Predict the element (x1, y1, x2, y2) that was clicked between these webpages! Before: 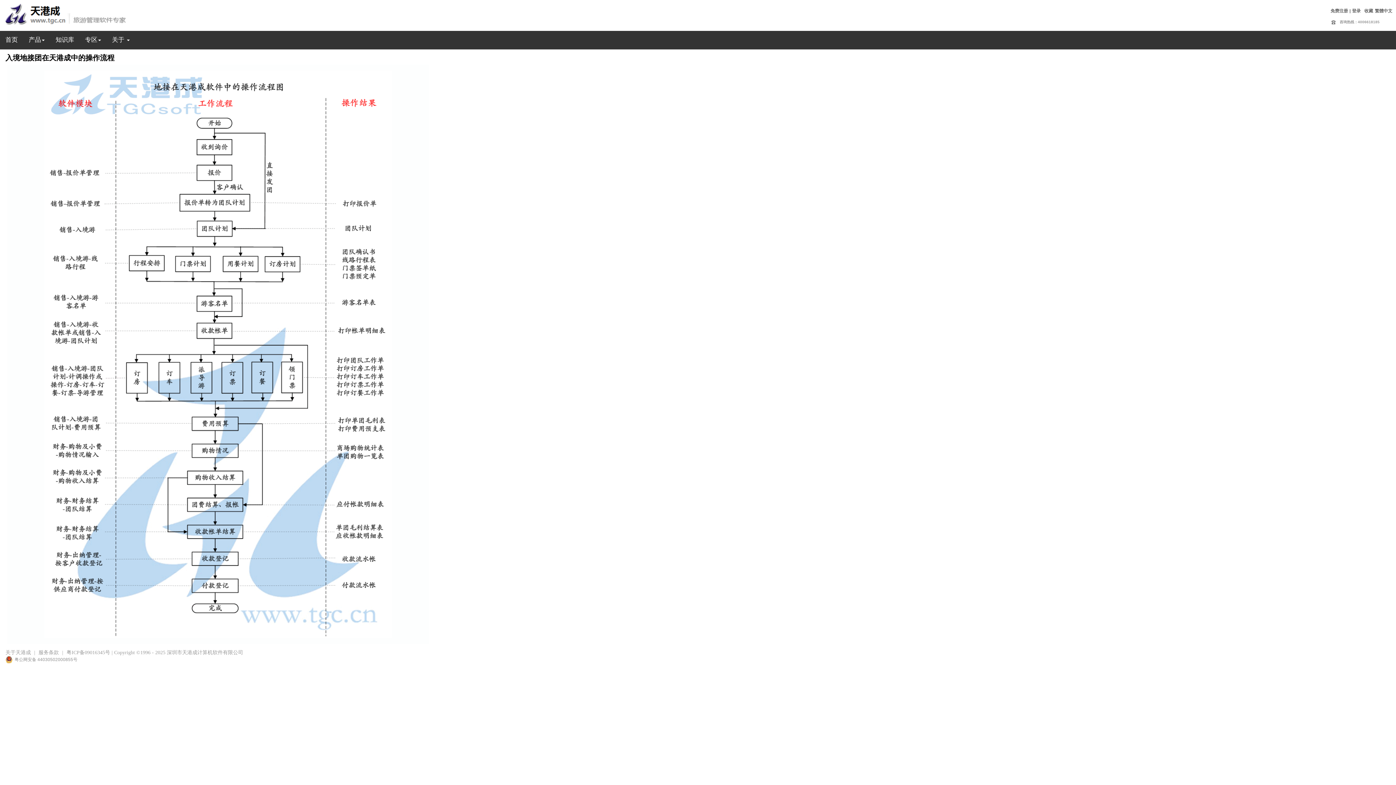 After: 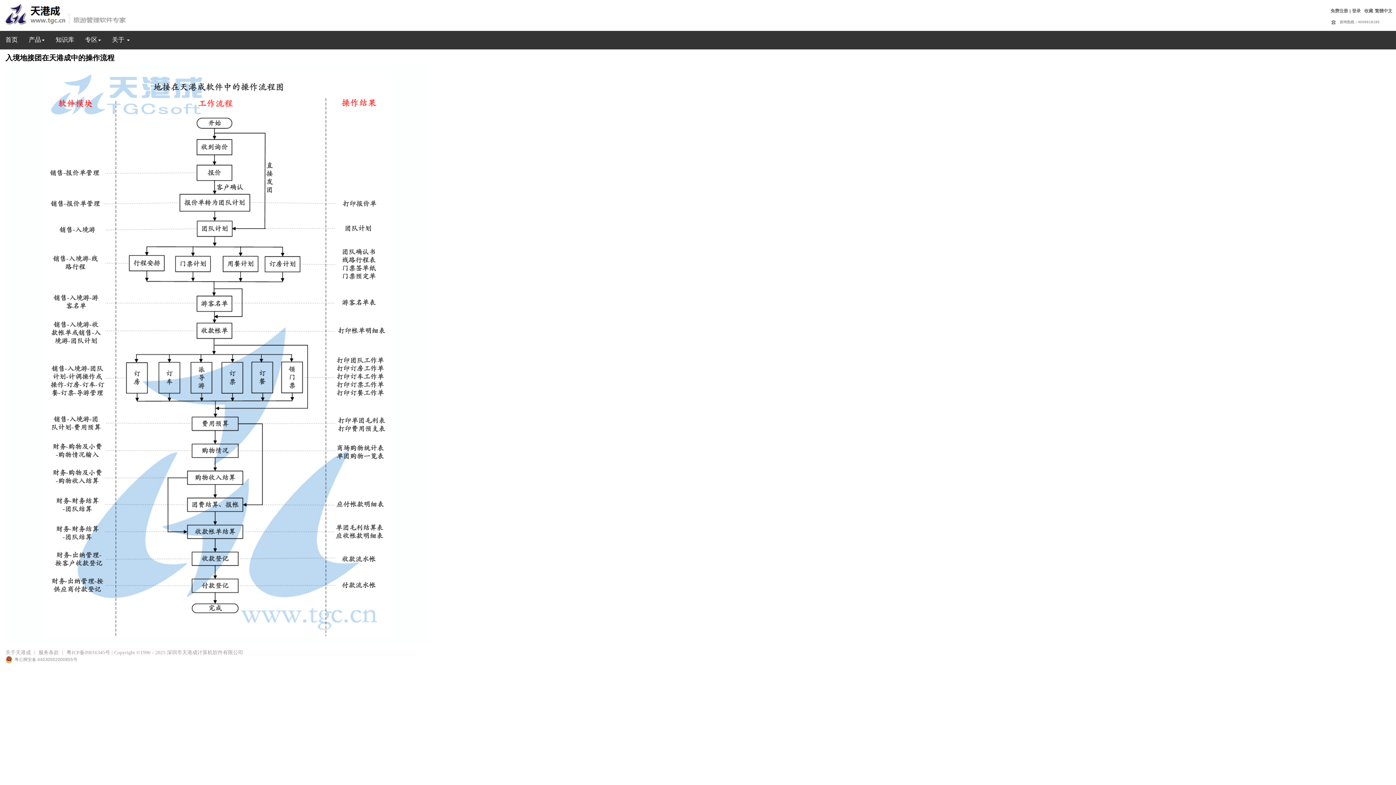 Action: label: 服务条款 bbox: (38, 650, 58, 655)